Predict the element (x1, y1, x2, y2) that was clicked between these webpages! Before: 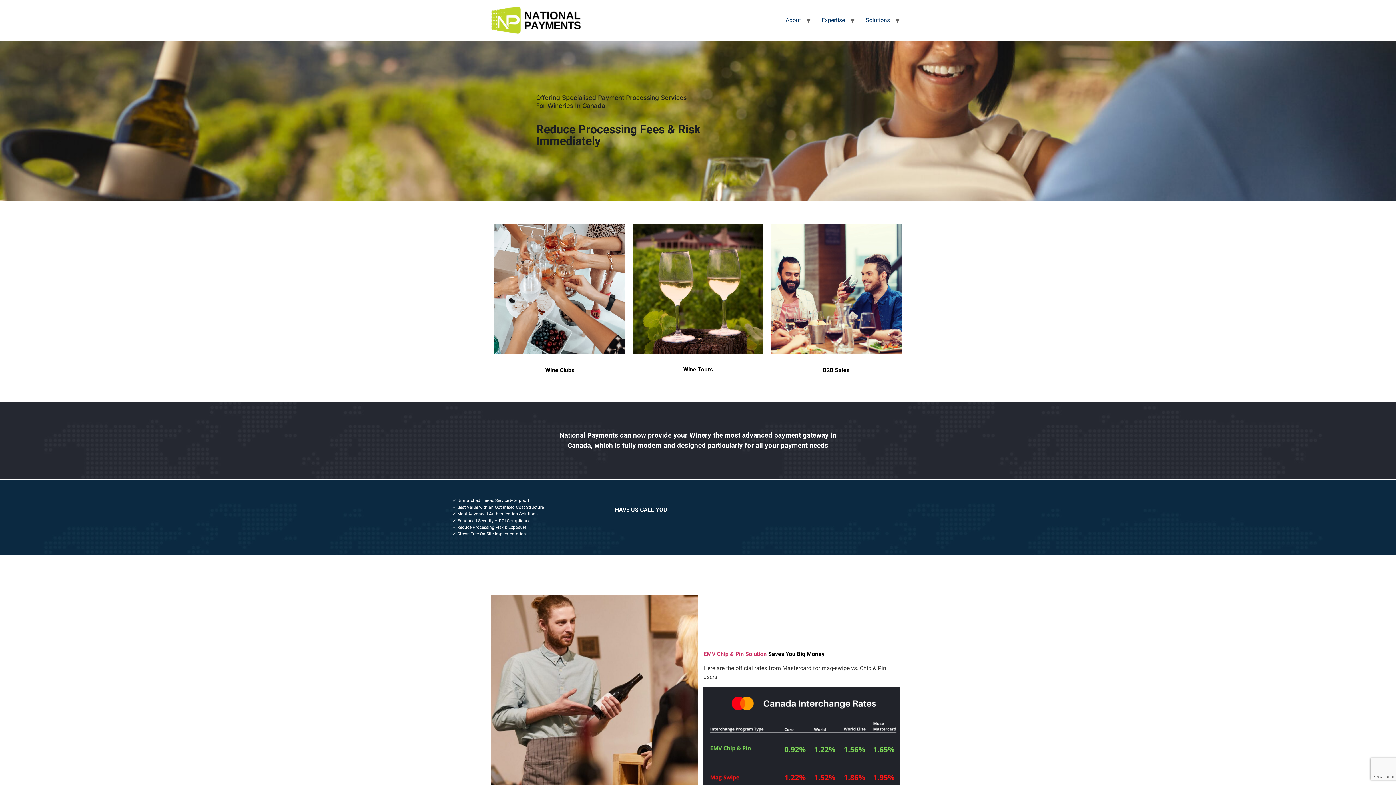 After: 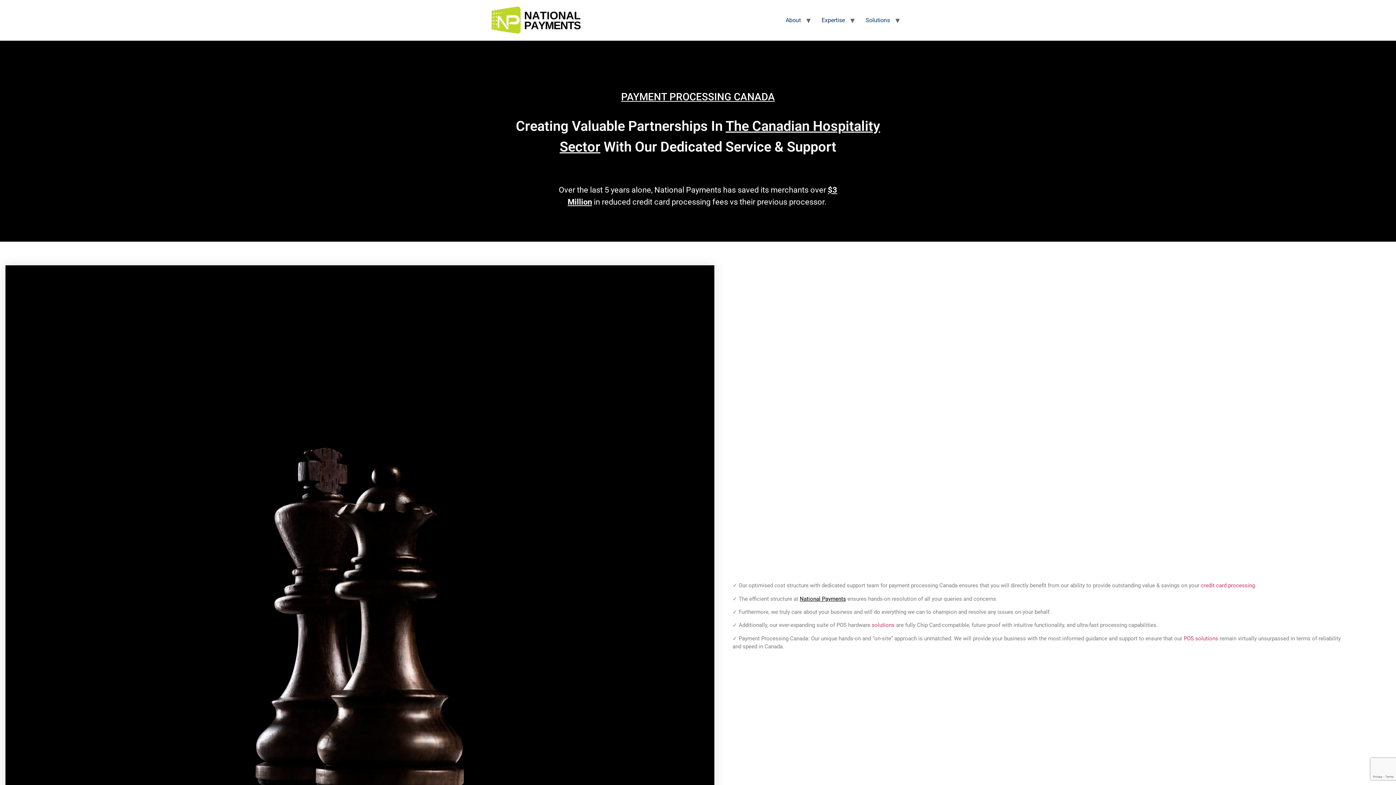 Action: bbox: (780, 13, 806, 27) label: About